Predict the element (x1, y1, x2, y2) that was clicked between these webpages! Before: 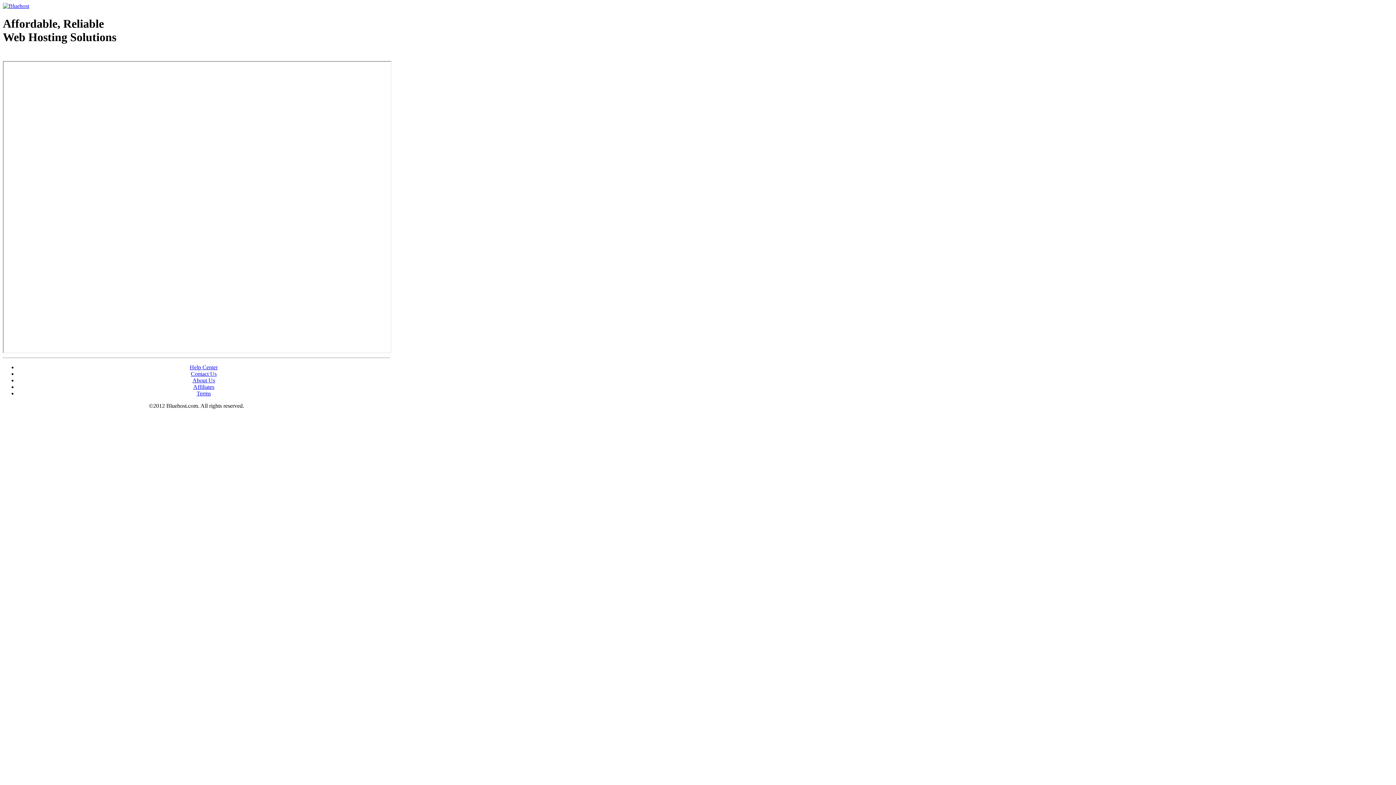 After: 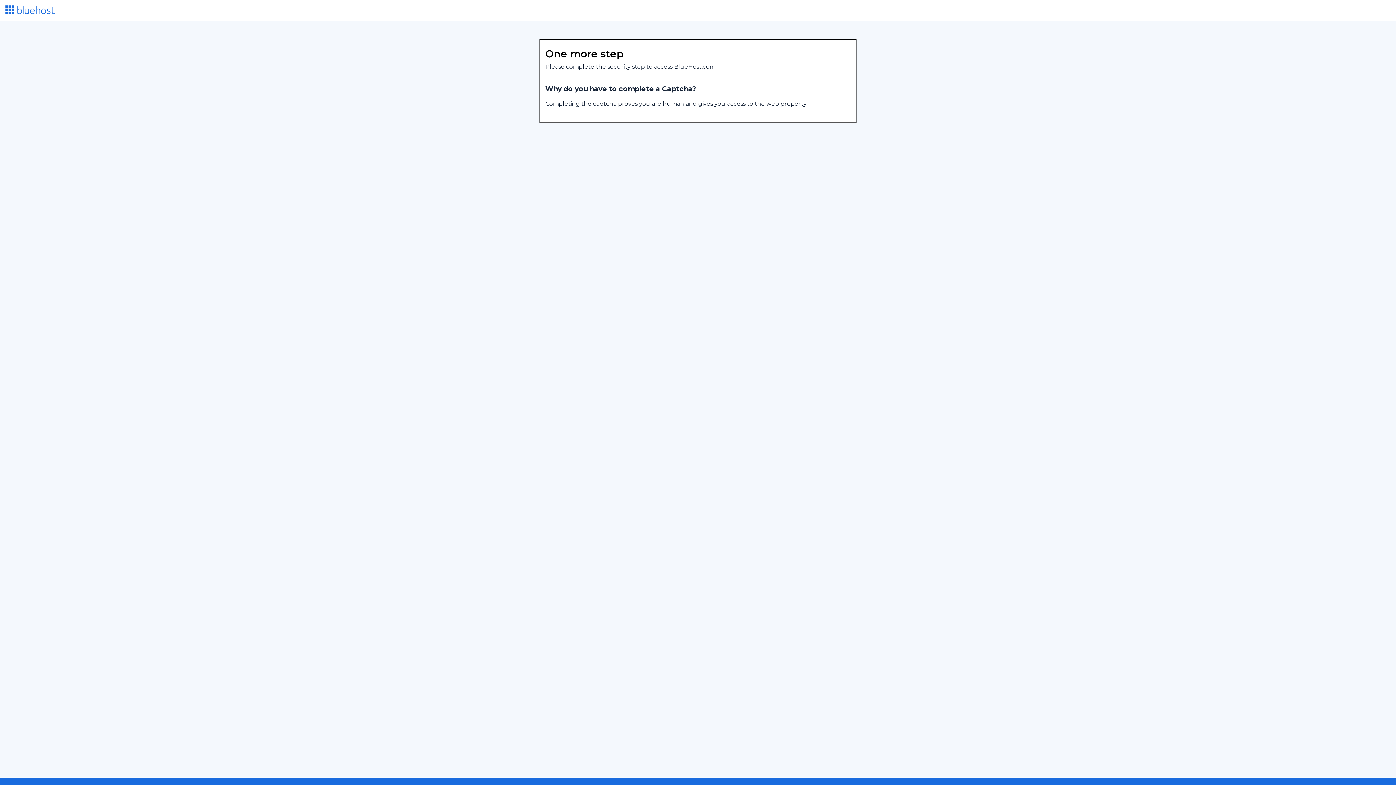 Action: label: About Us bbox: (192, 377, 215, 383)